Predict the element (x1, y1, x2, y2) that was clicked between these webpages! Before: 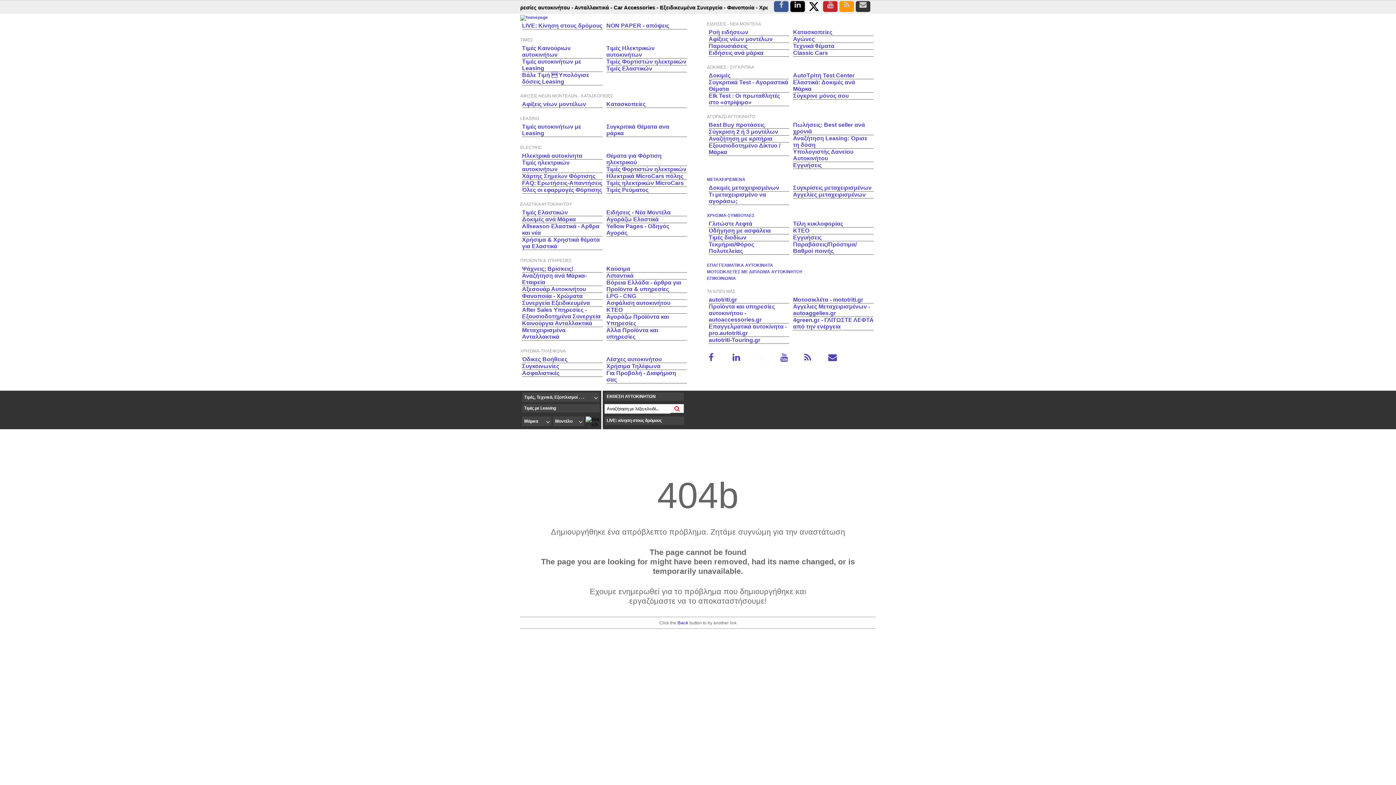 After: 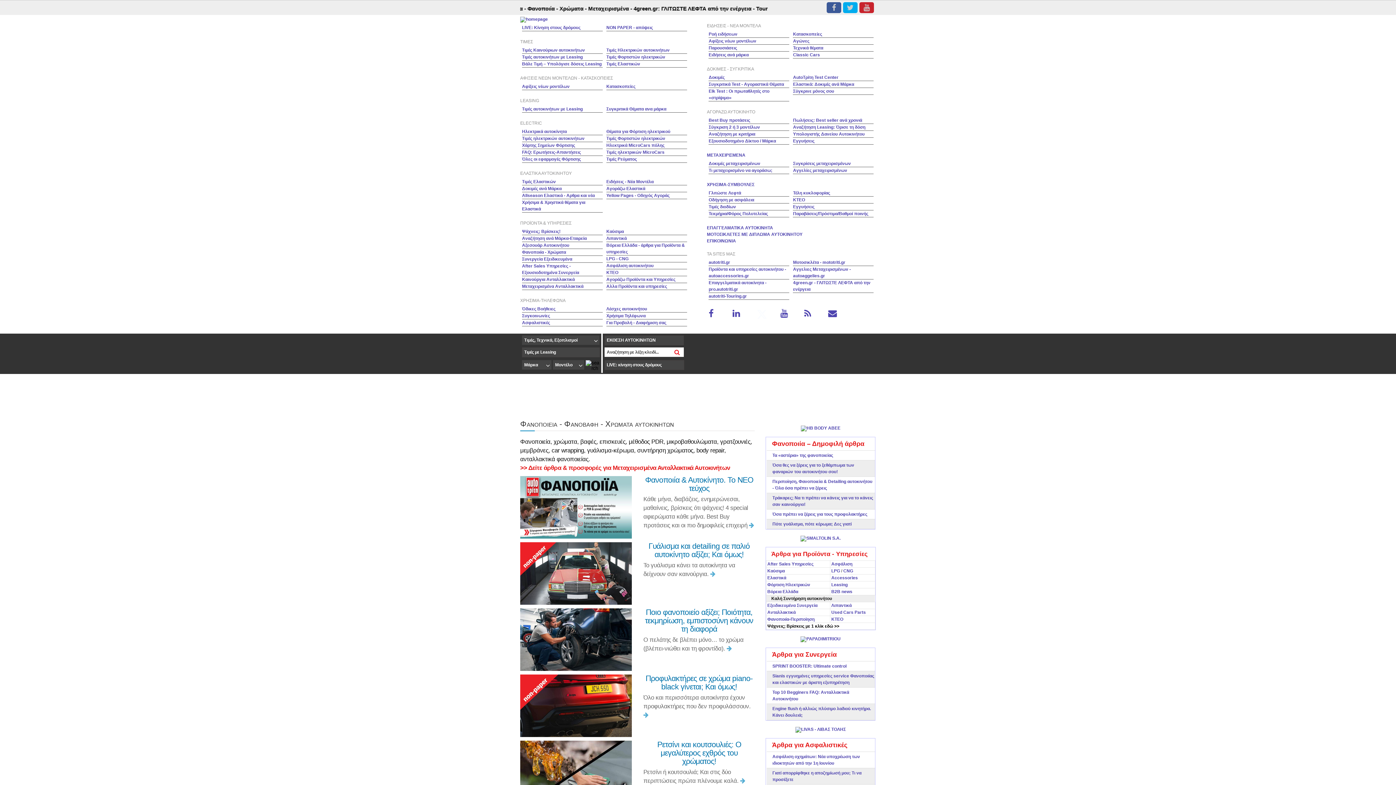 Action: label: Φανοποιία - Χρώματα bbox: (522, 293, 582, 299)